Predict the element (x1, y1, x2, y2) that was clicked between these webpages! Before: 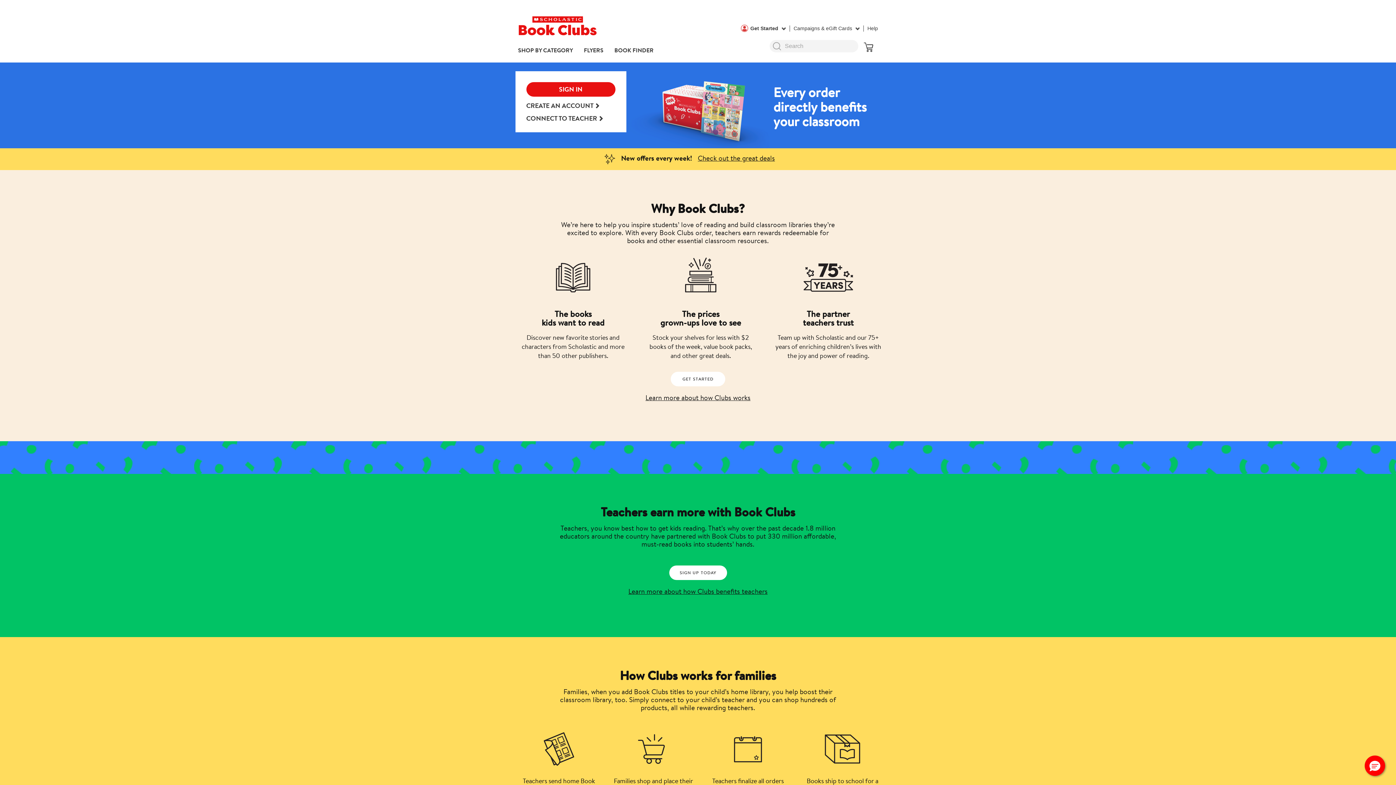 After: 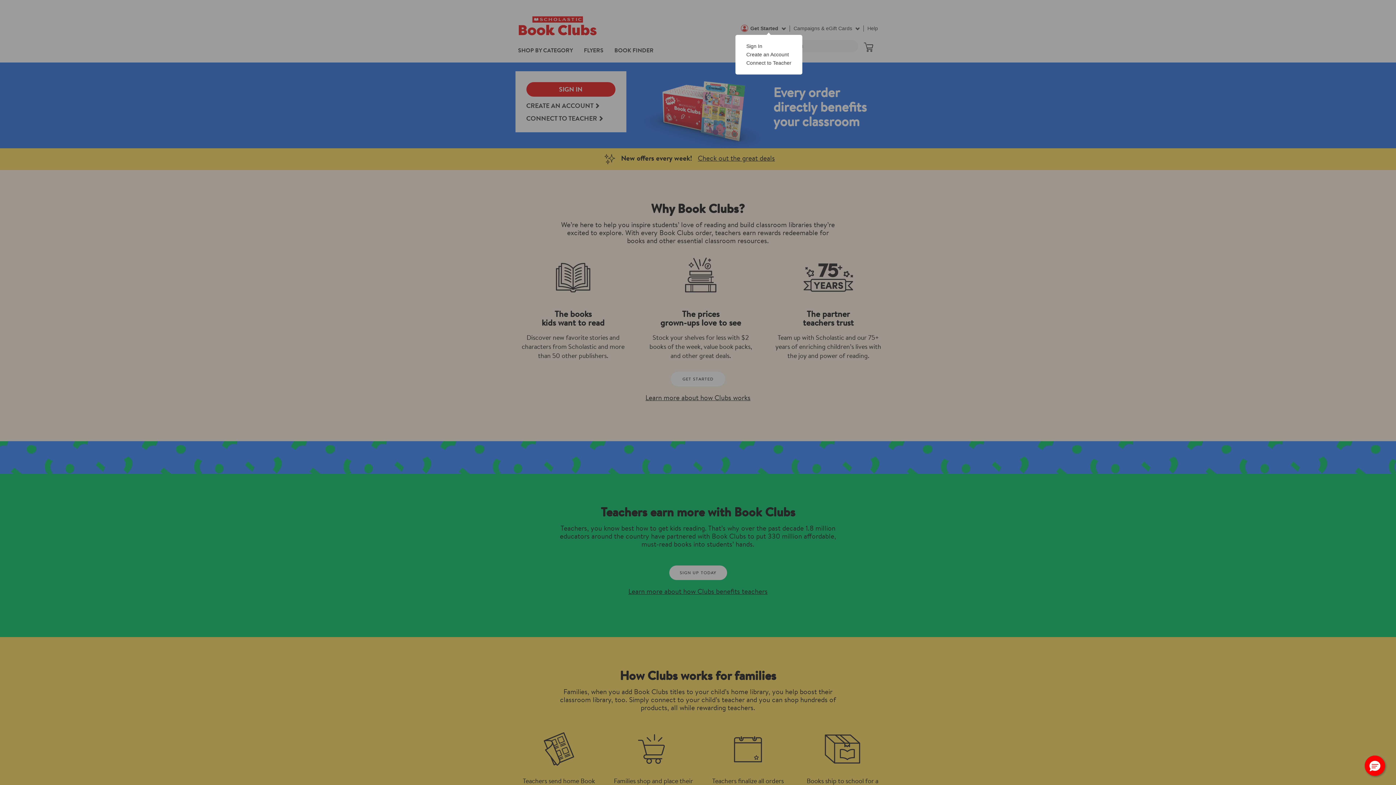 Action: label: Get Started  bbox: (750, 25, 786, 31)